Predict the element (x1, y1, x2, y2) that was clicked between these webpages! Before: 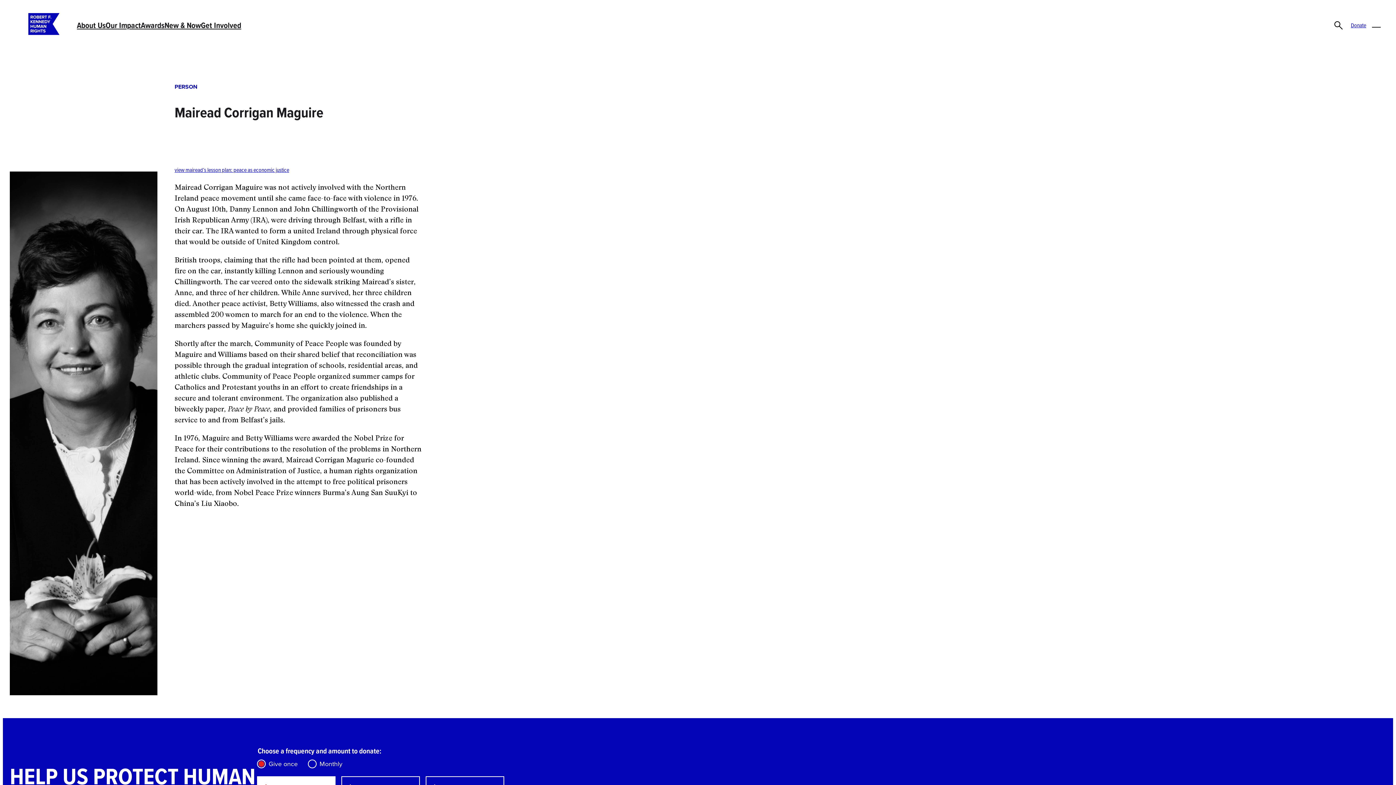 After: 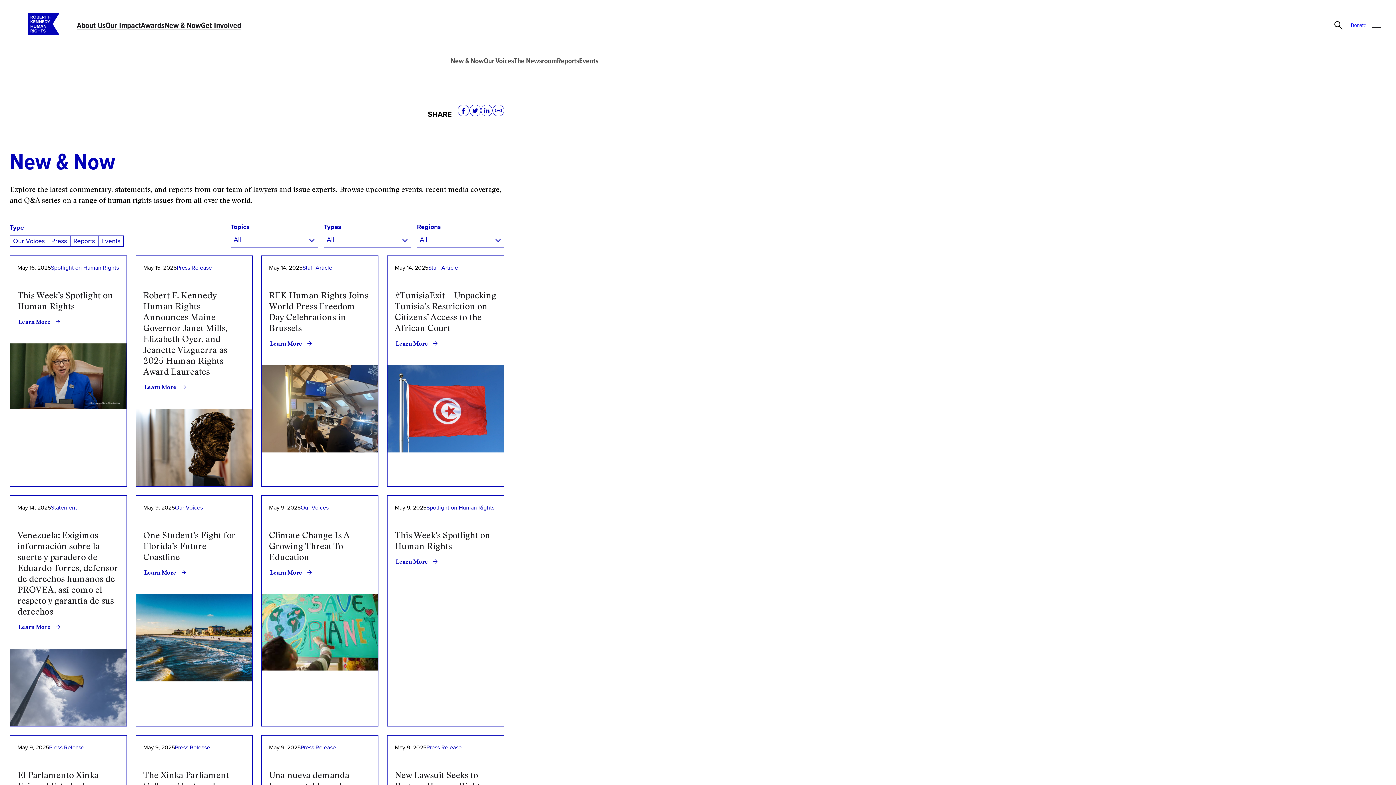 Action: label: New & Now bbox: (164, 19, 200, 31)